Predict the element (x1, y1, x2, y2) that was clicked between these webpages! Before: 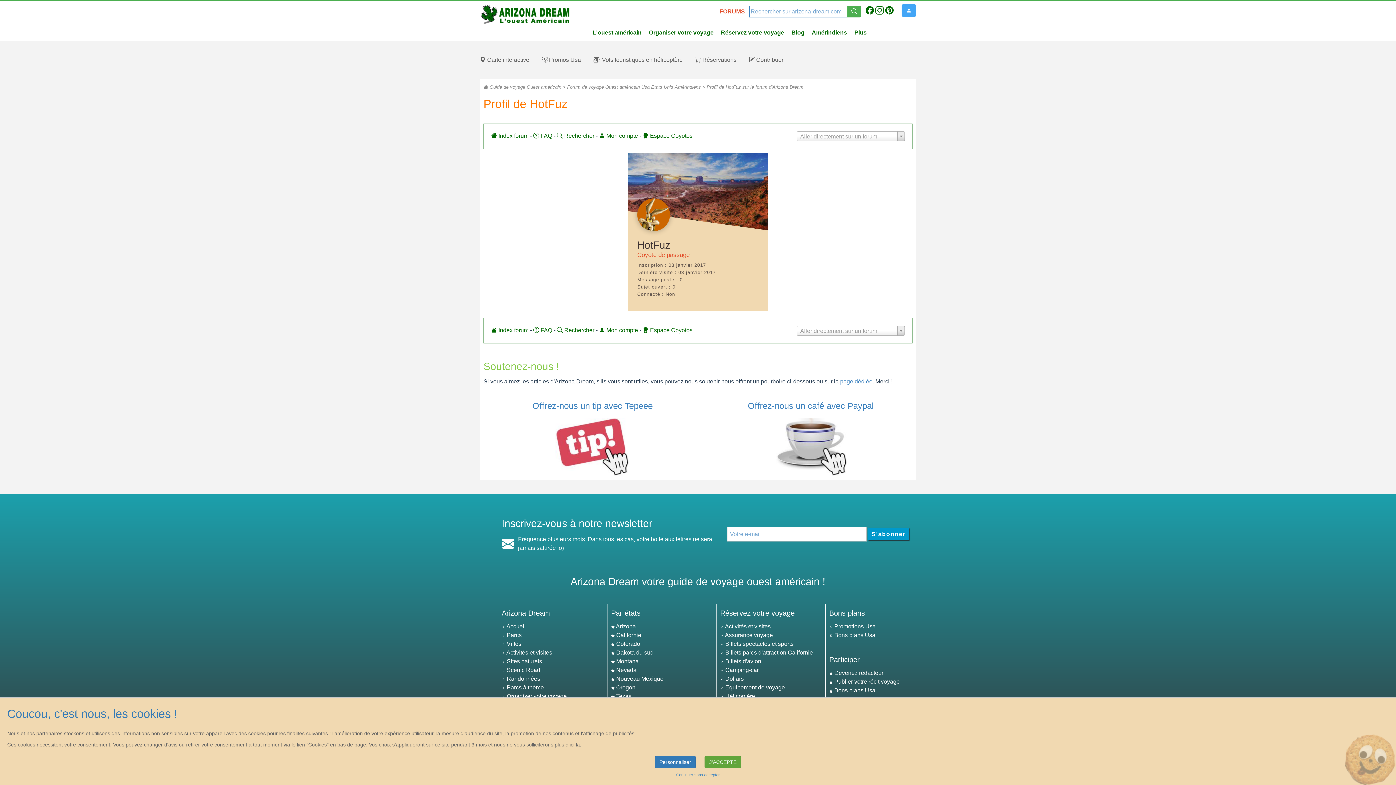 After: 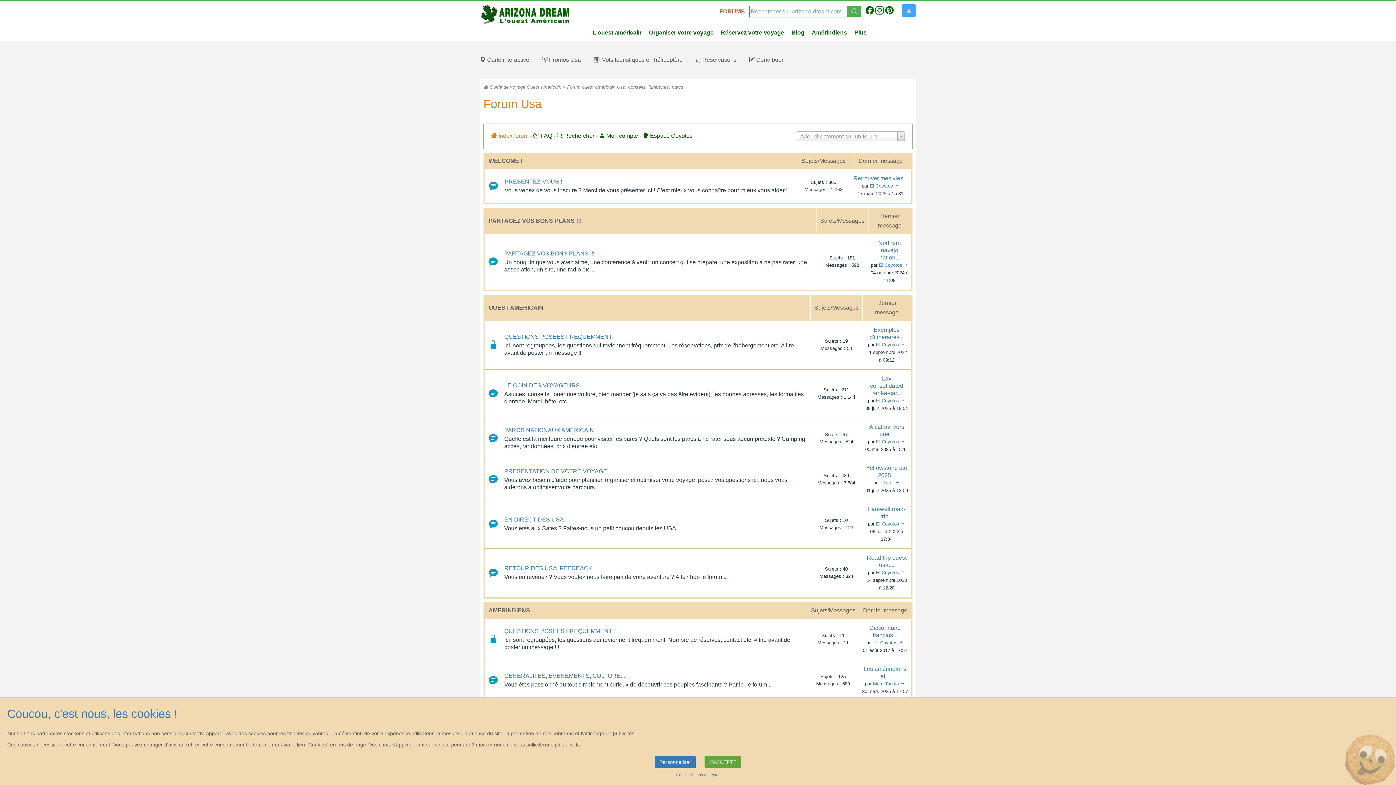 Action: label:  Index forum bbox: (491, 327, 528, 333)